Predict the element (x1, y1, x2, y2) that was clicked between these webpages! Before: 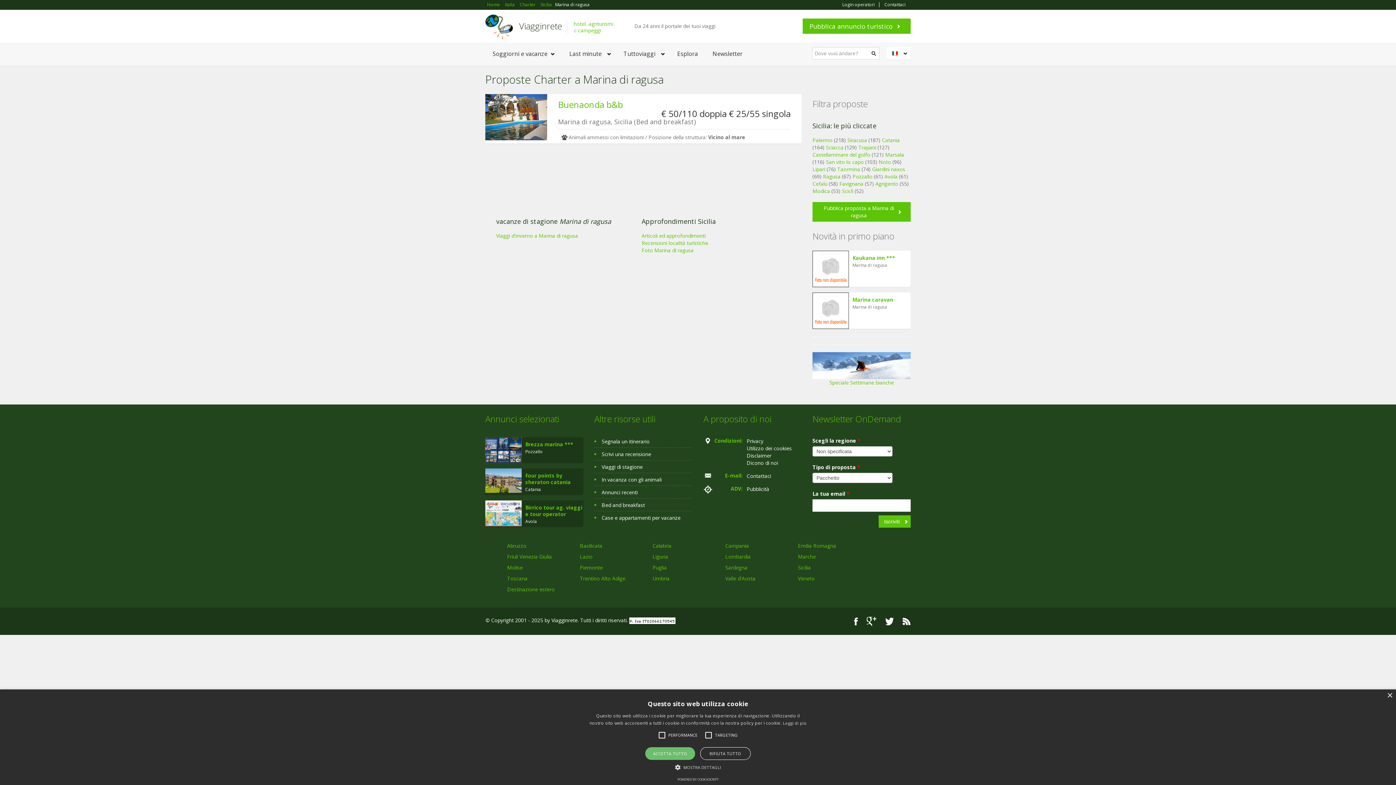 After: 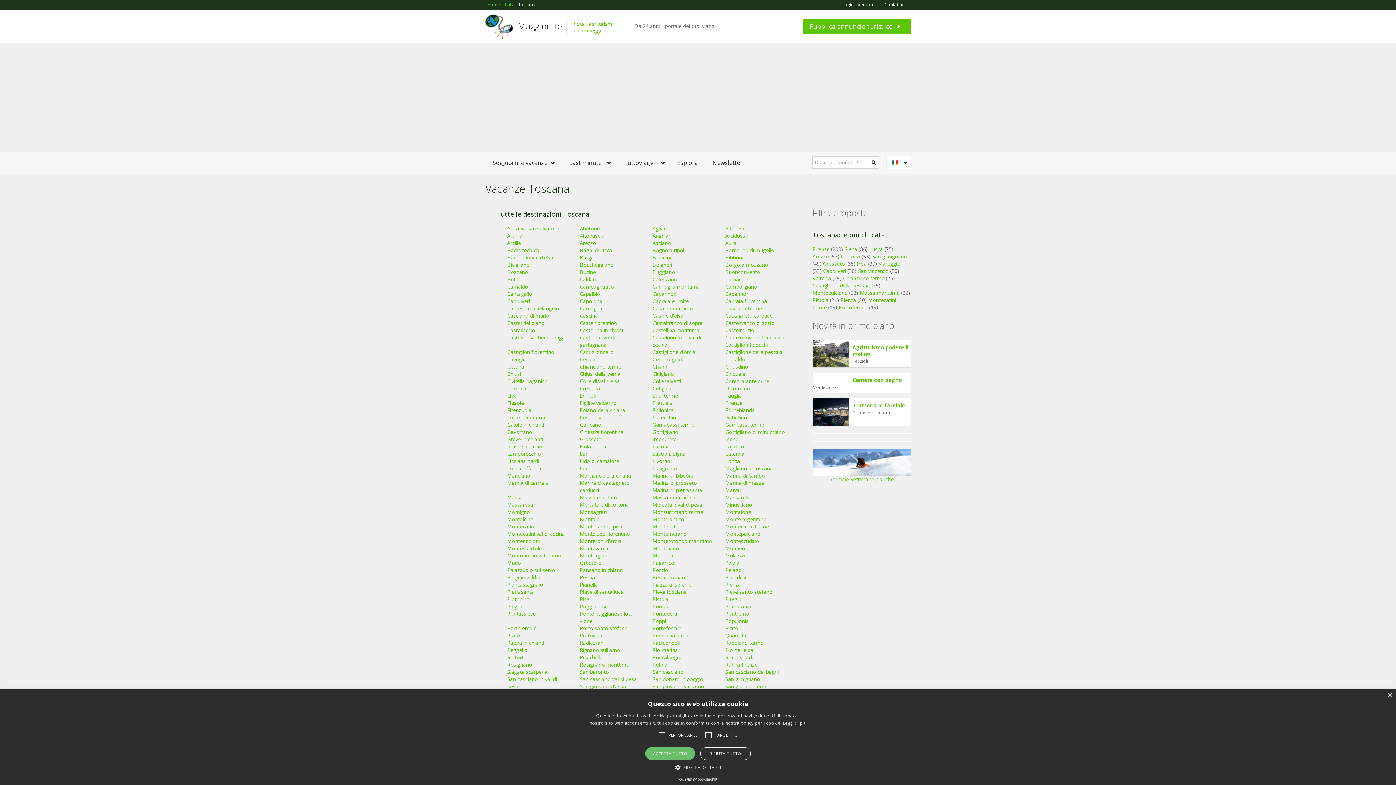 Action: bbox: (507, 575, 527, 582) label: Toscana